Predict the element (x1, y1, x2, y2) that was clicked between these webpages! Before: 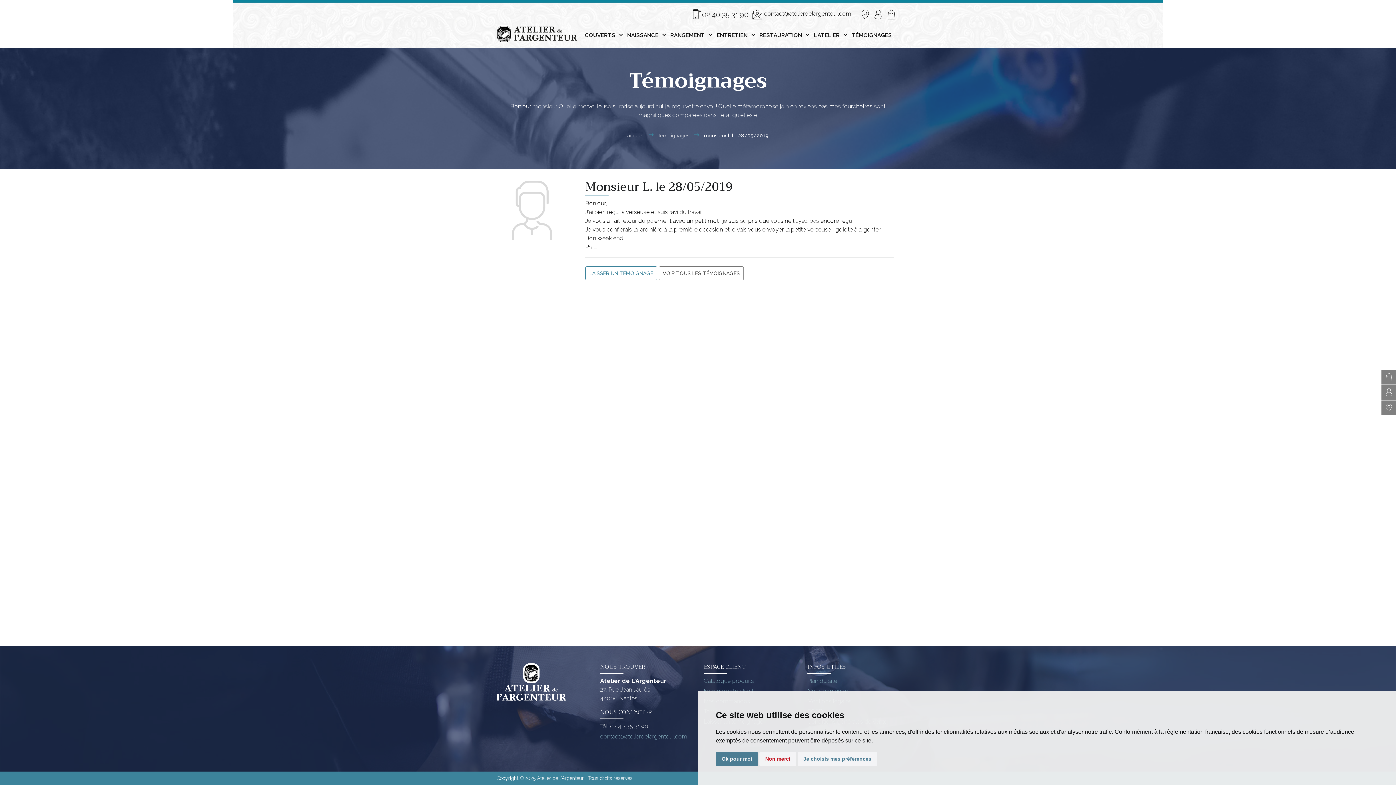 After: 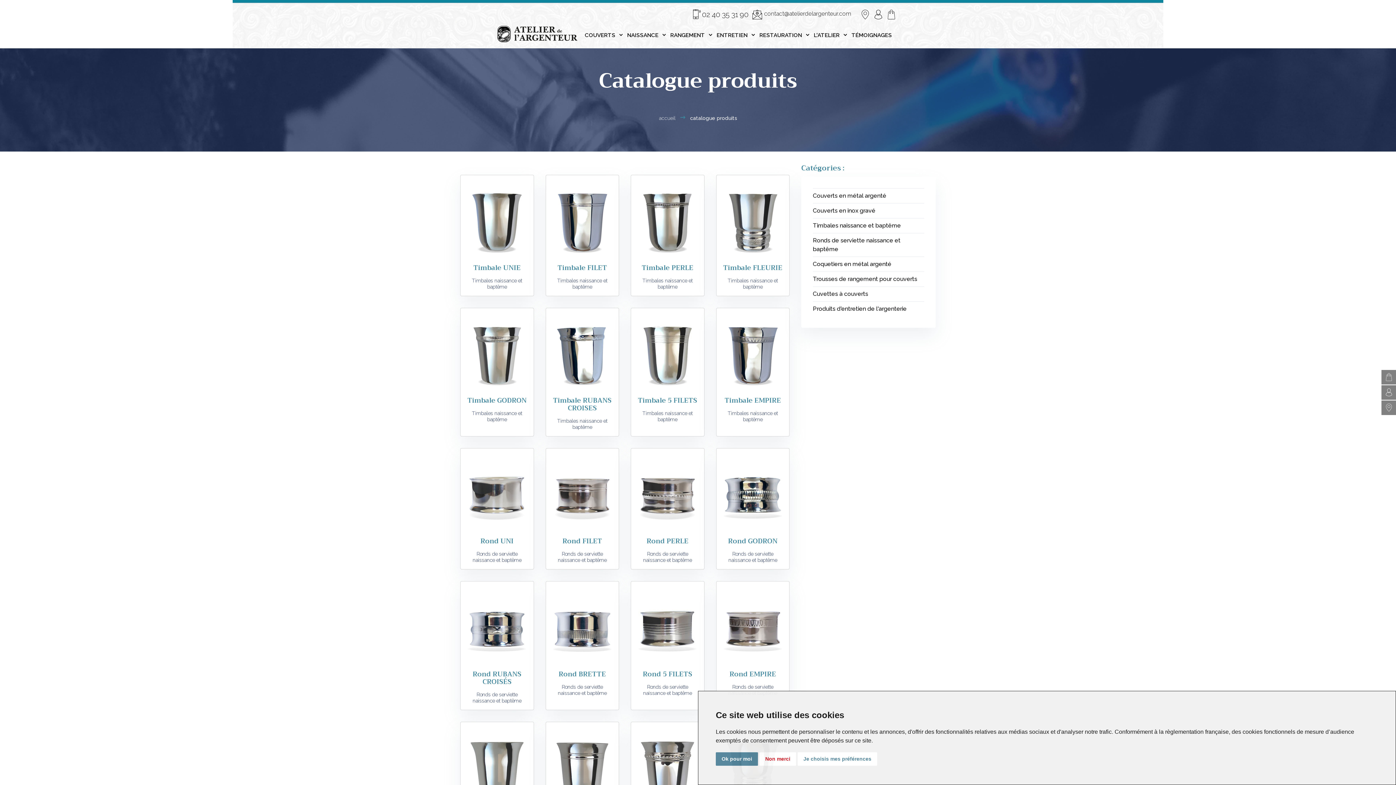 Action: label: Catalogue produits bbox: (704, 677, 754, 684)